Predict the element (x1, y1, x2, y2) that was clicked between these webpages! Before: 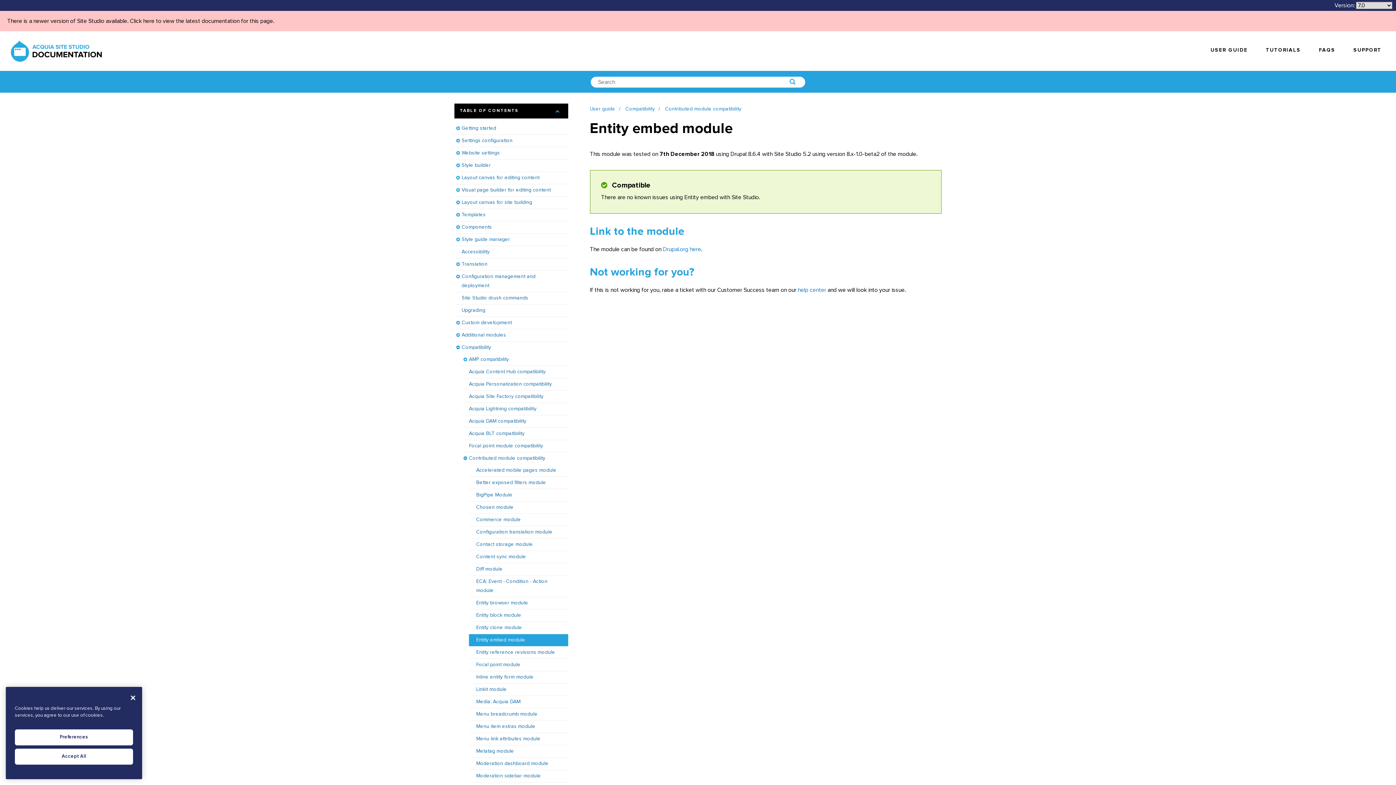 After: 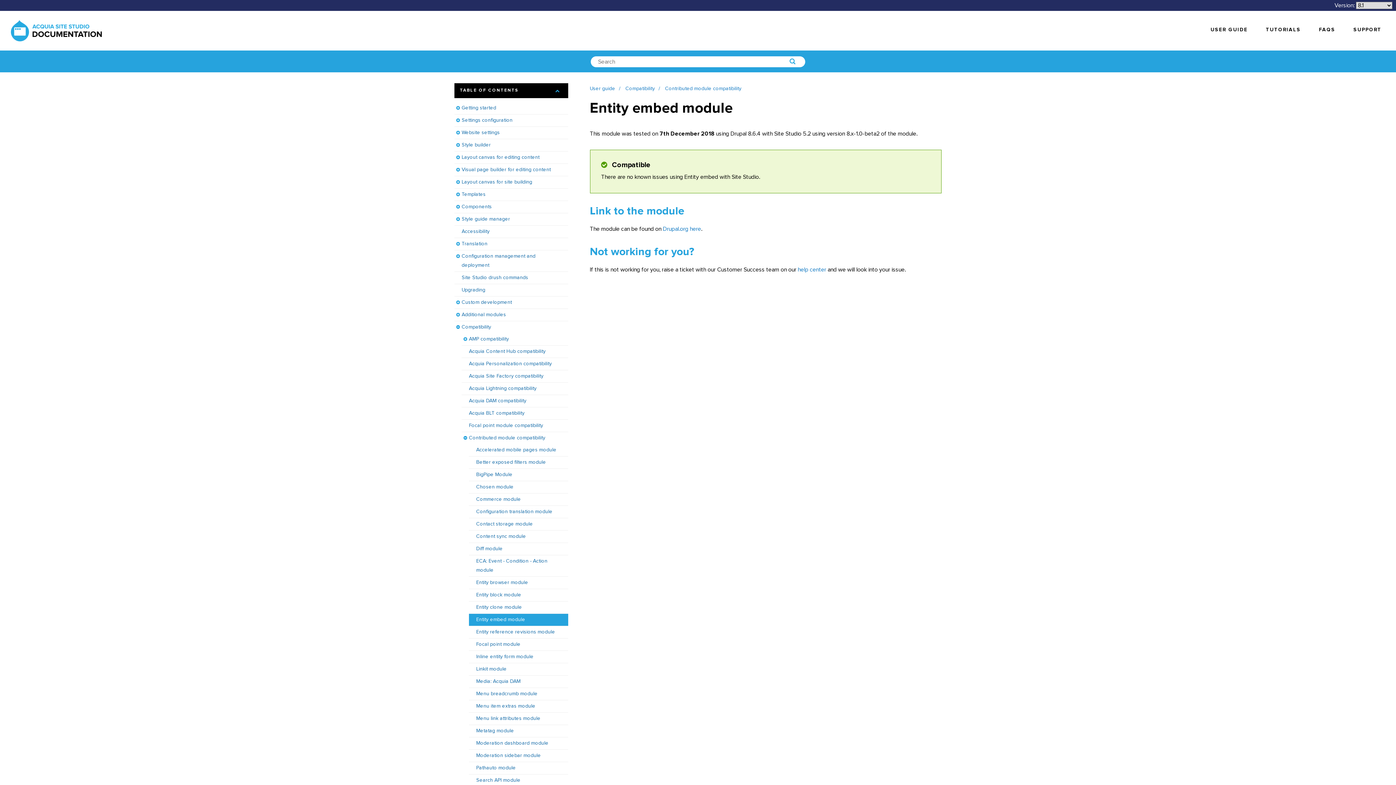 Action: label: There is a newer version of Site Studio available. Click here to view the latest documentation for this page. bbox: (0, 10, 1396, 31)